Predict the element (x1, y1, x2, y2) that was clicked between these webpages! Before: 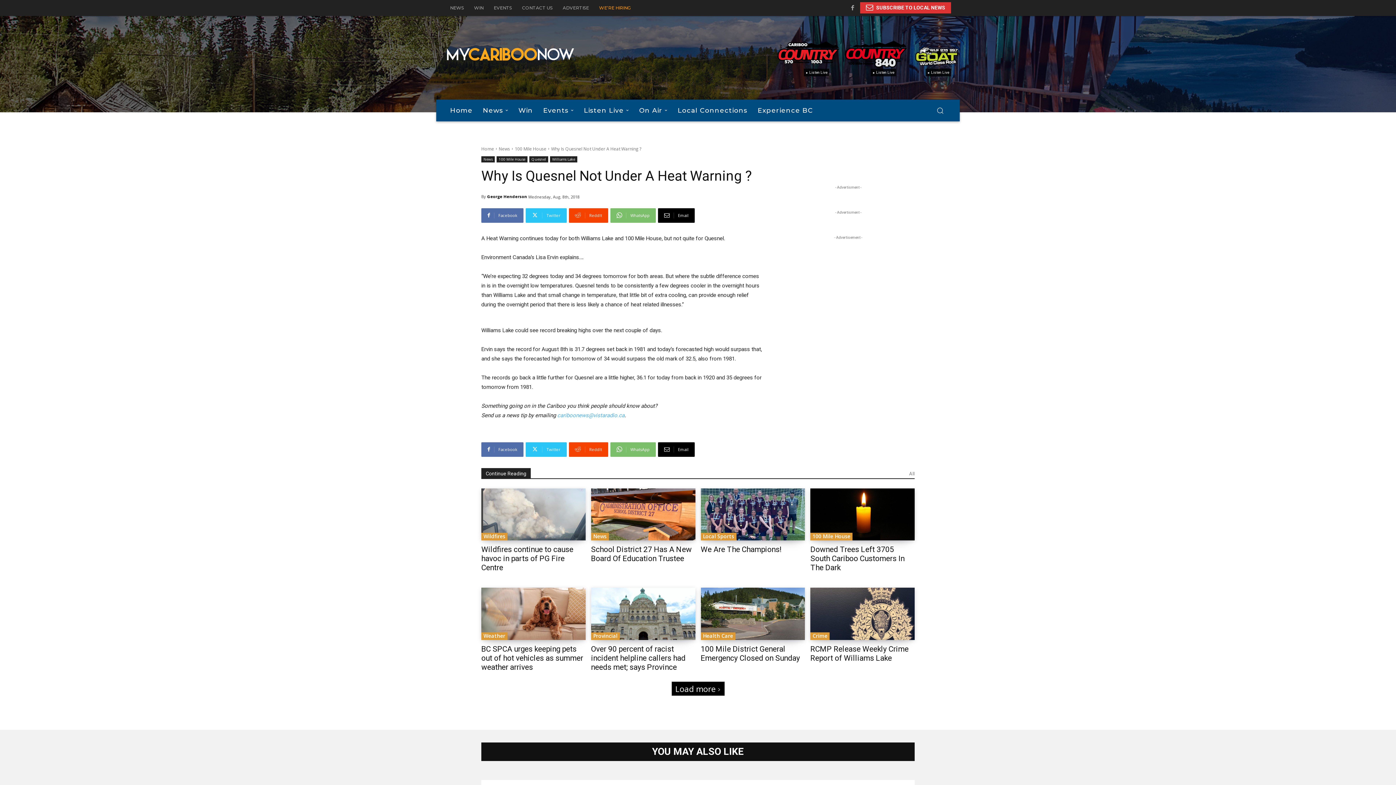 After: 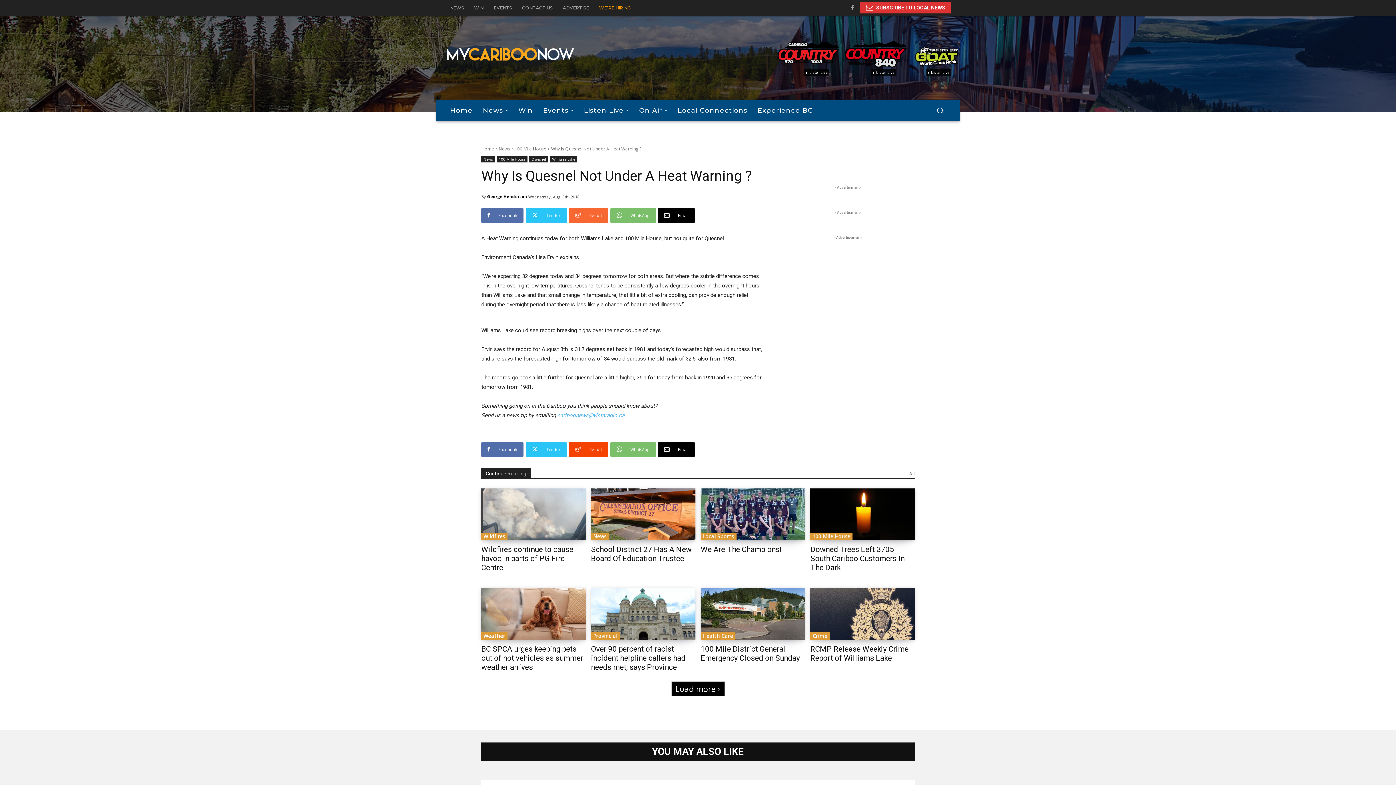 Action: bbox: (569, 208, 608, 222) label: ReddIt